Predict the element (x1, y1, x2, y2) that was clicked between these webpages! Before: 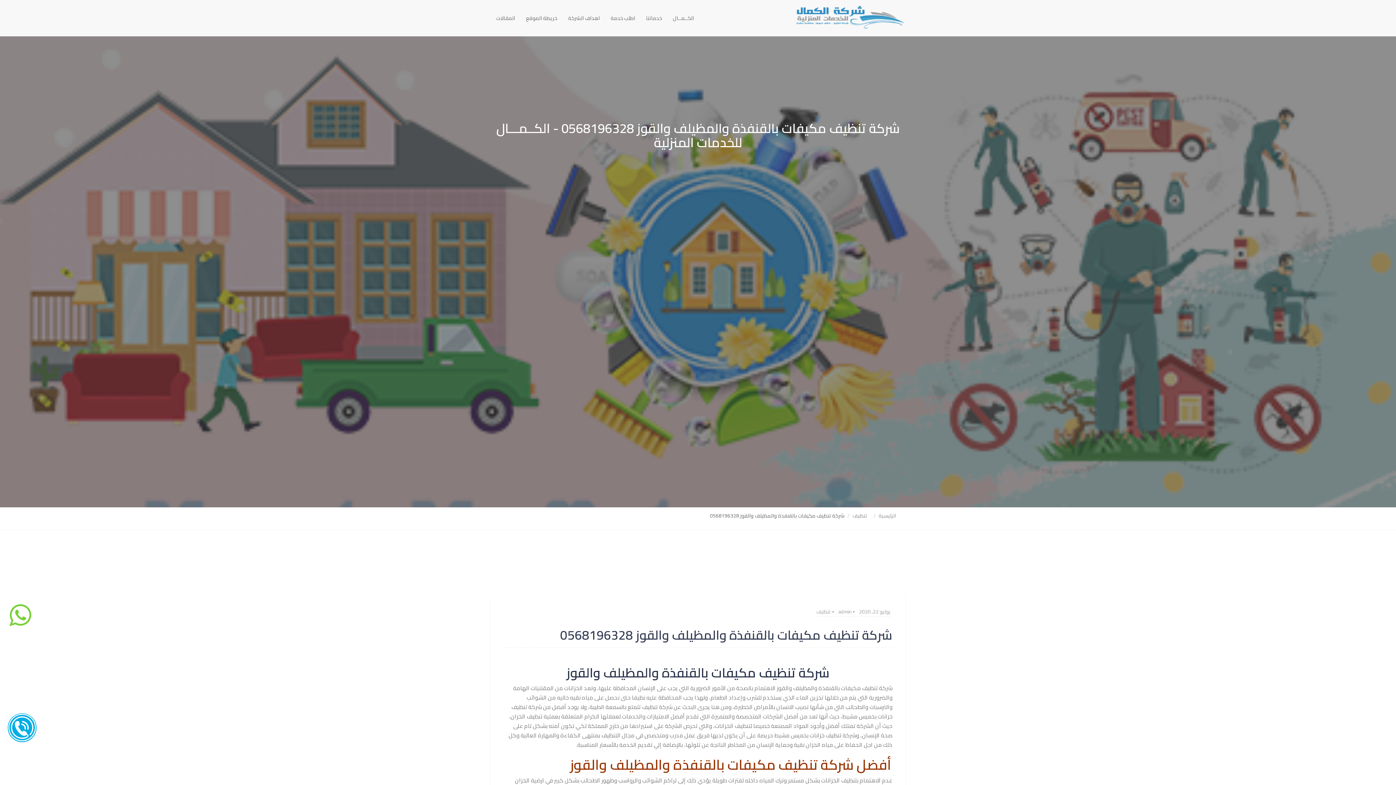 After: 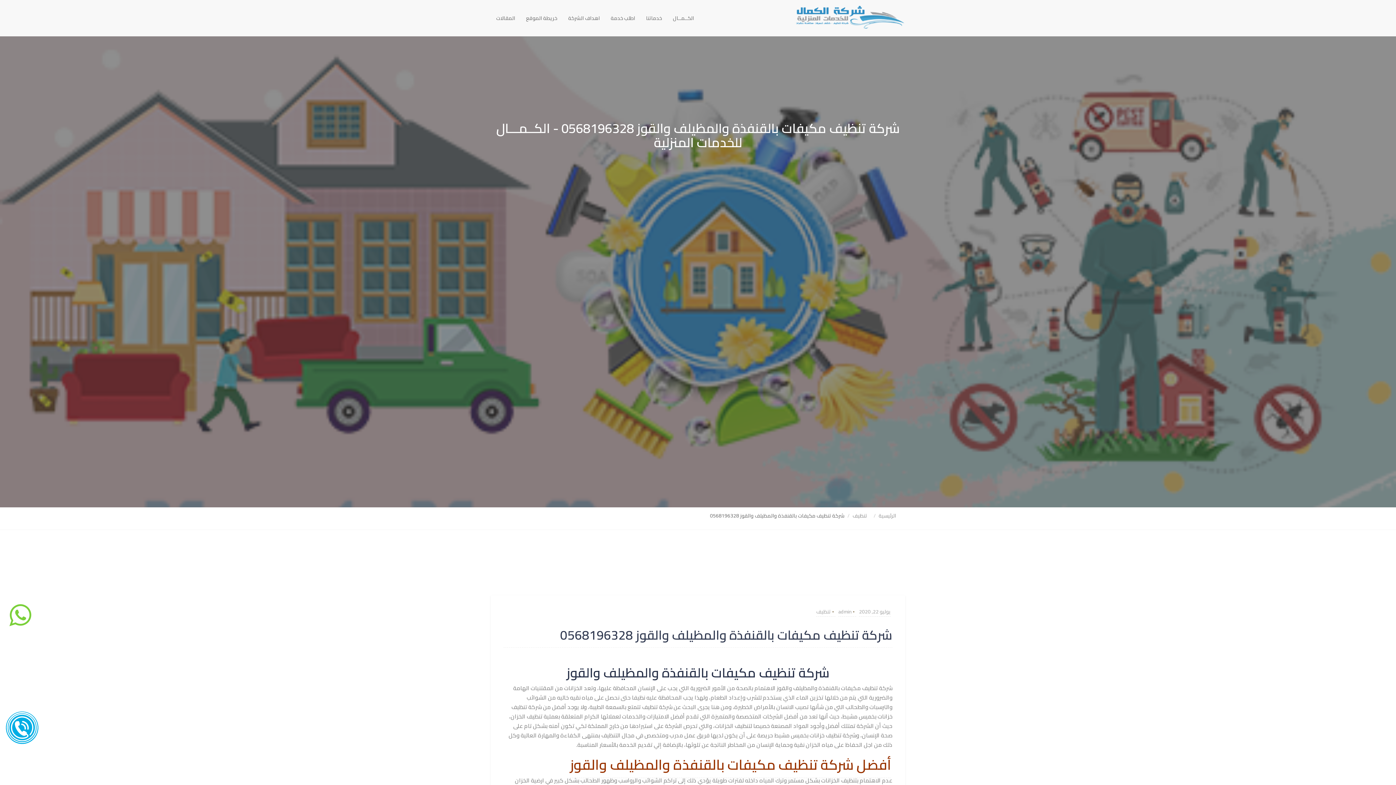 Action: bbox: (4, 709, 40, 746)